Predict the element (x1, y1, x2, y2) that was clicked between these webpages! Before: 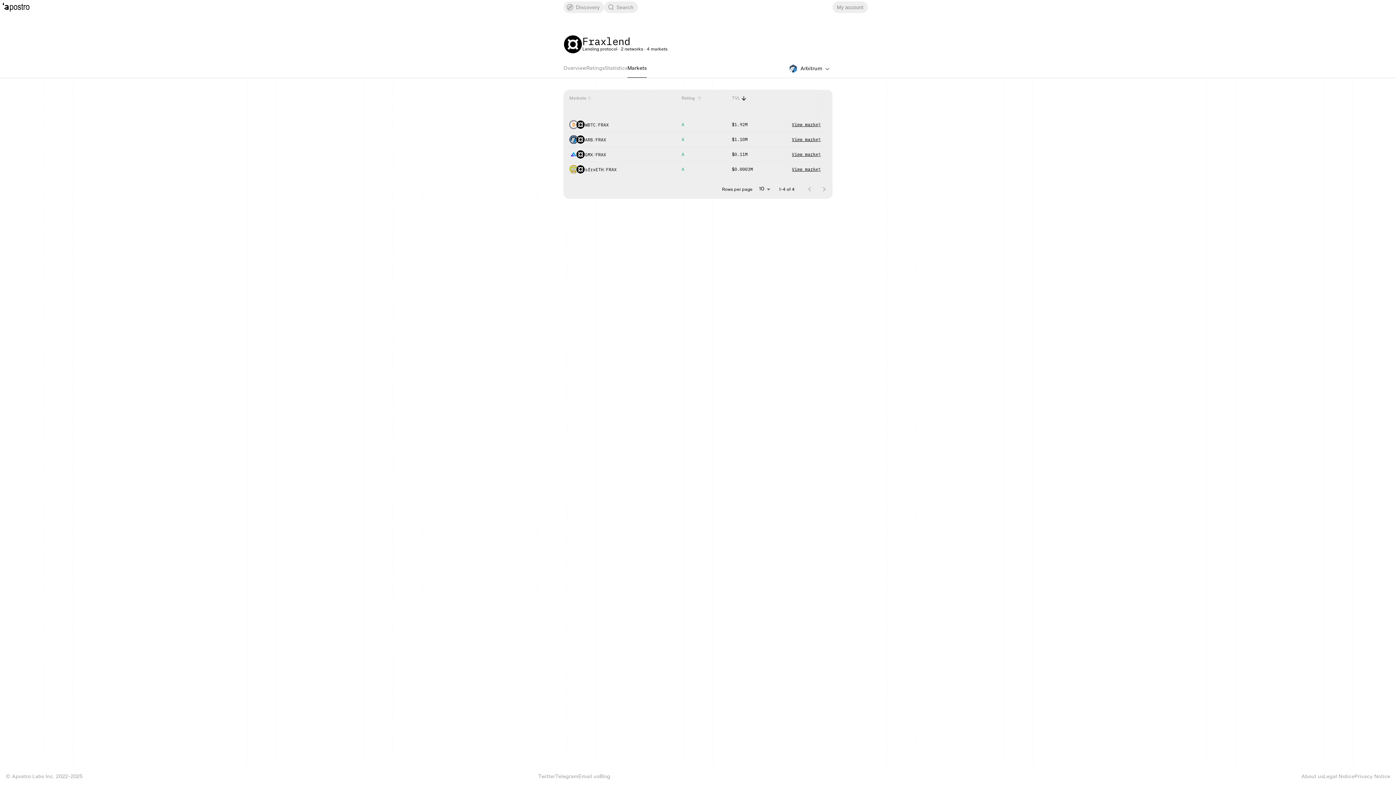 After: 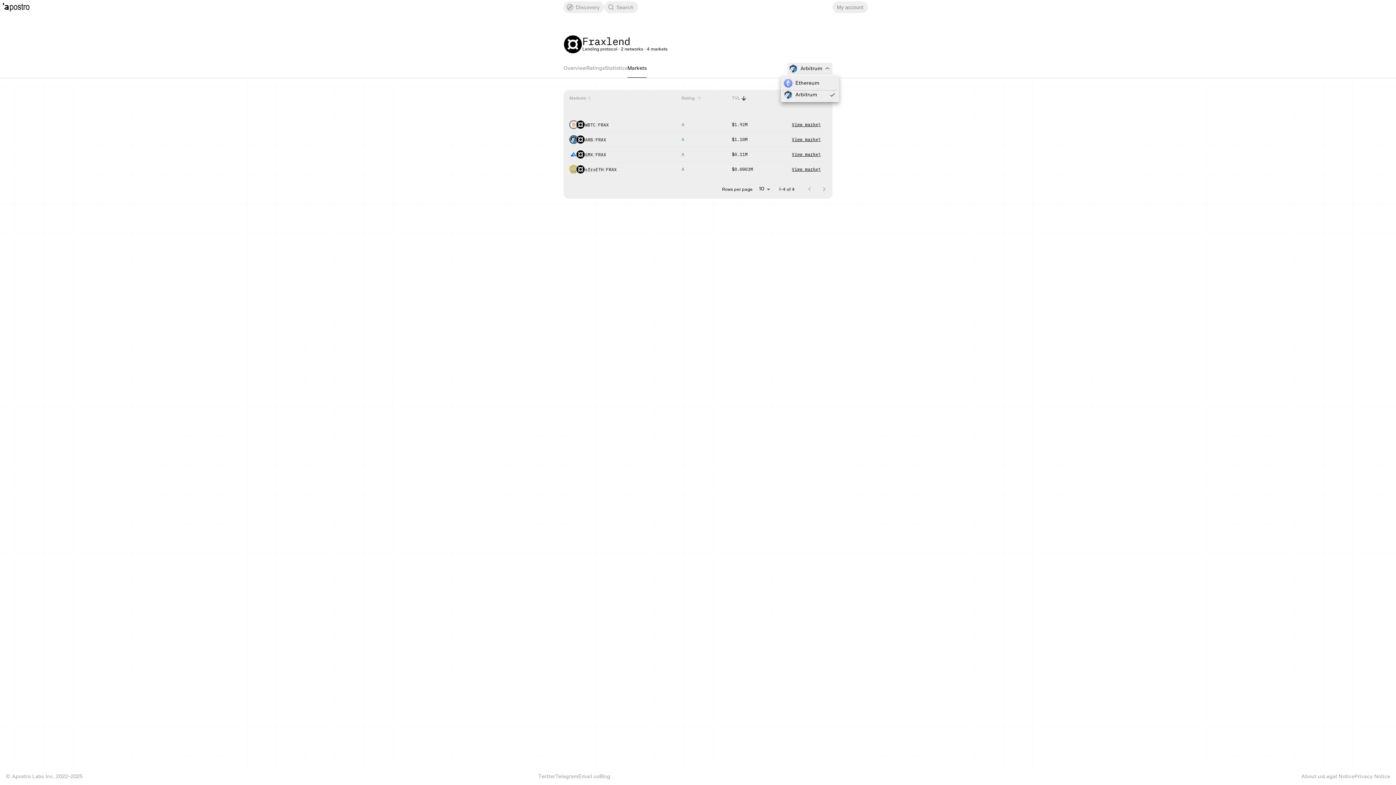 Action: label: Arbitrum bbox: (789, 64, 822, 73)